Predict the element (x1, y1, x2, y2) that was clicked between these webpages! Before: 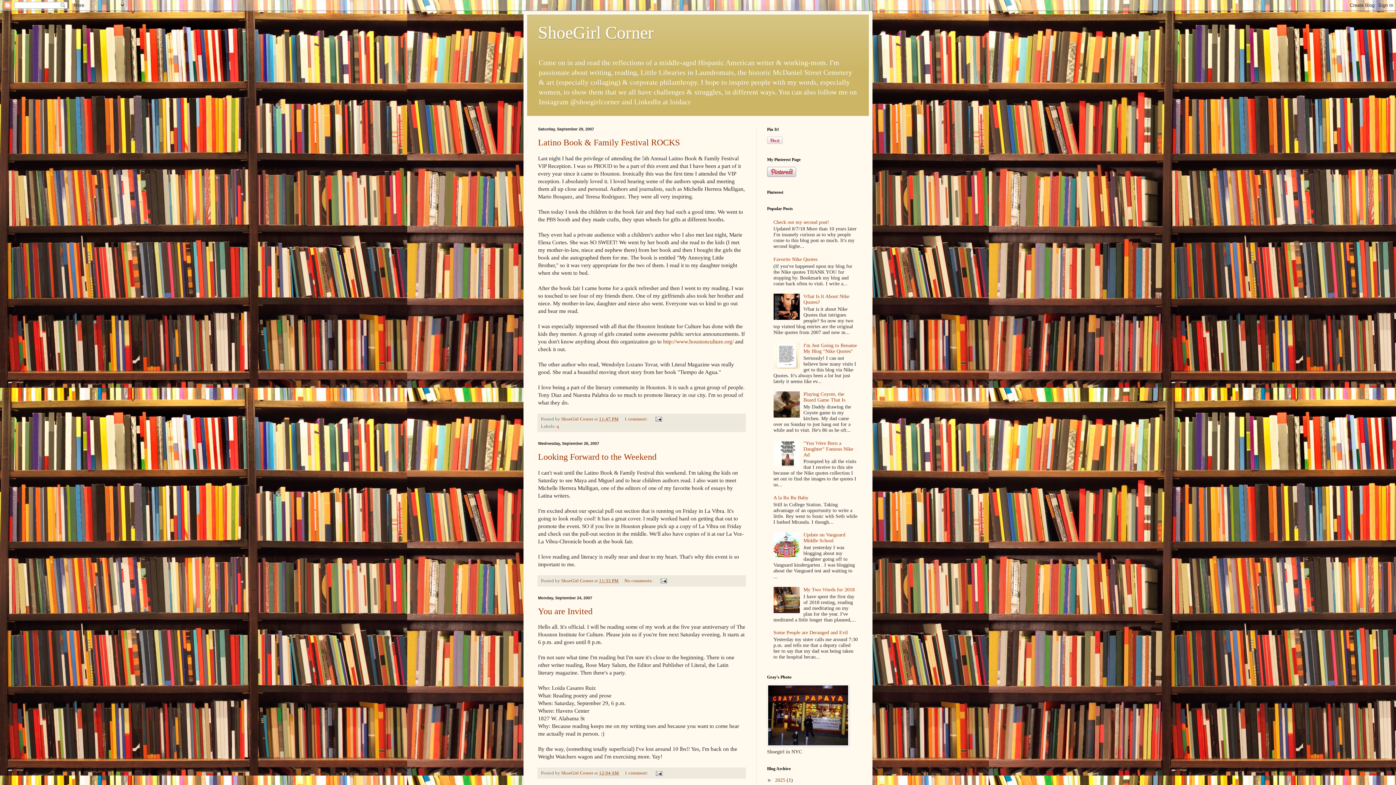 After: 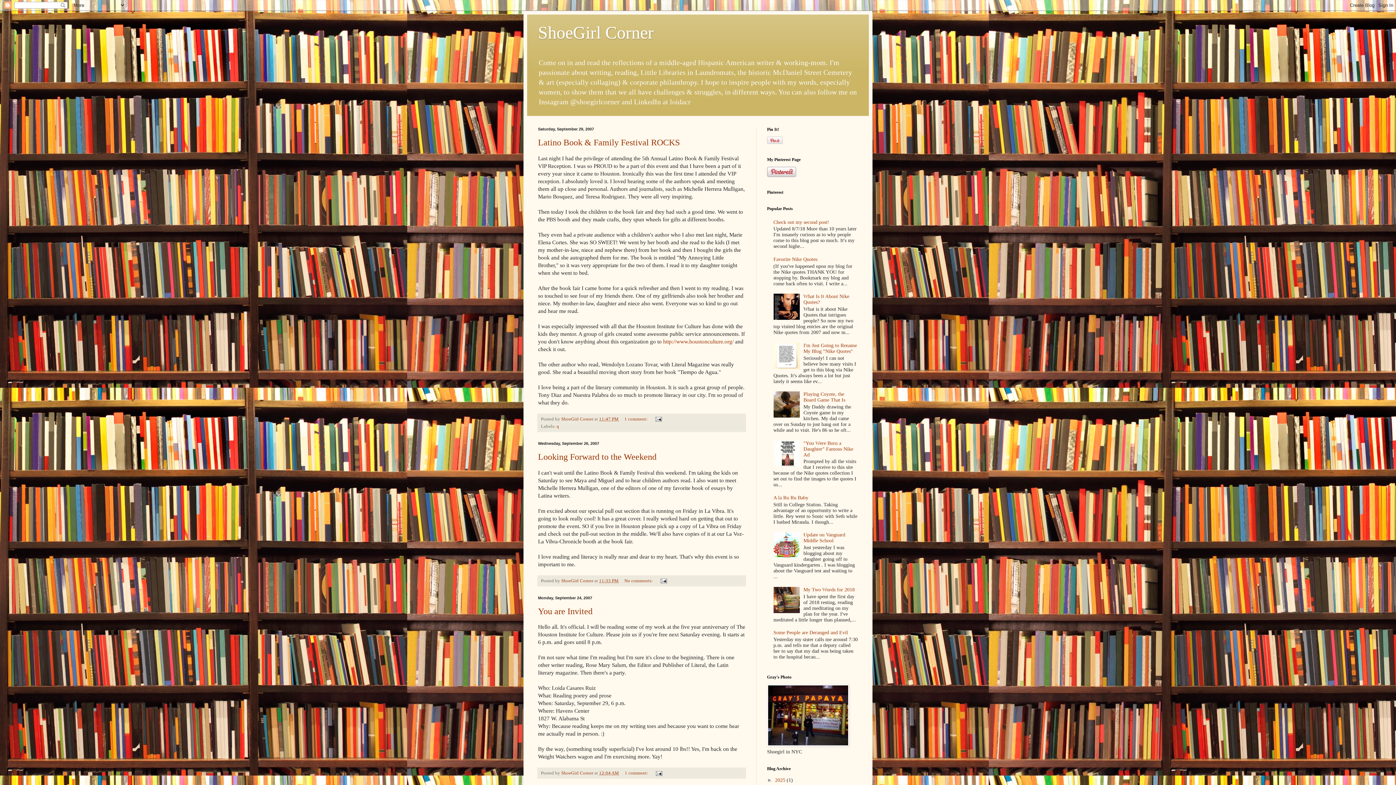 Action: bbox: (773, 315, 801, 321)